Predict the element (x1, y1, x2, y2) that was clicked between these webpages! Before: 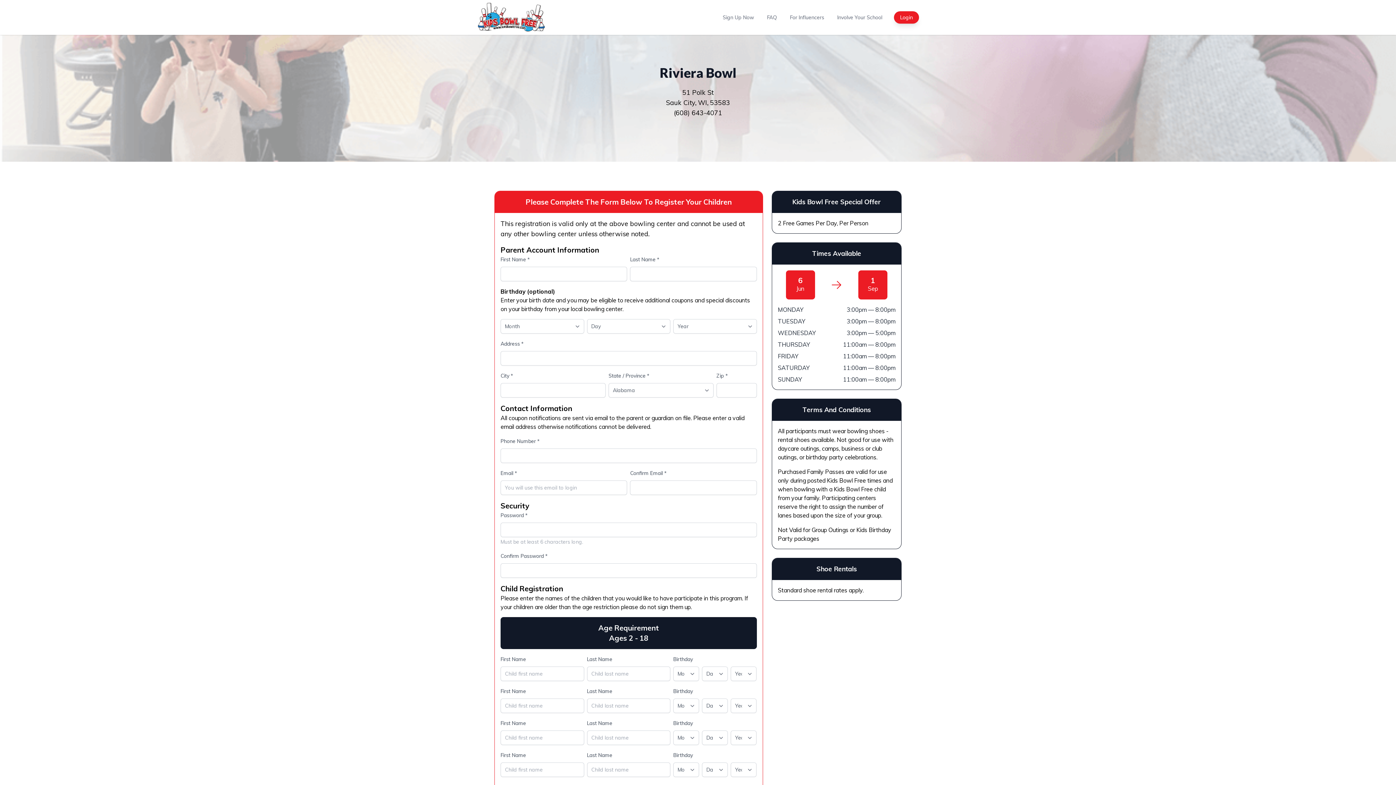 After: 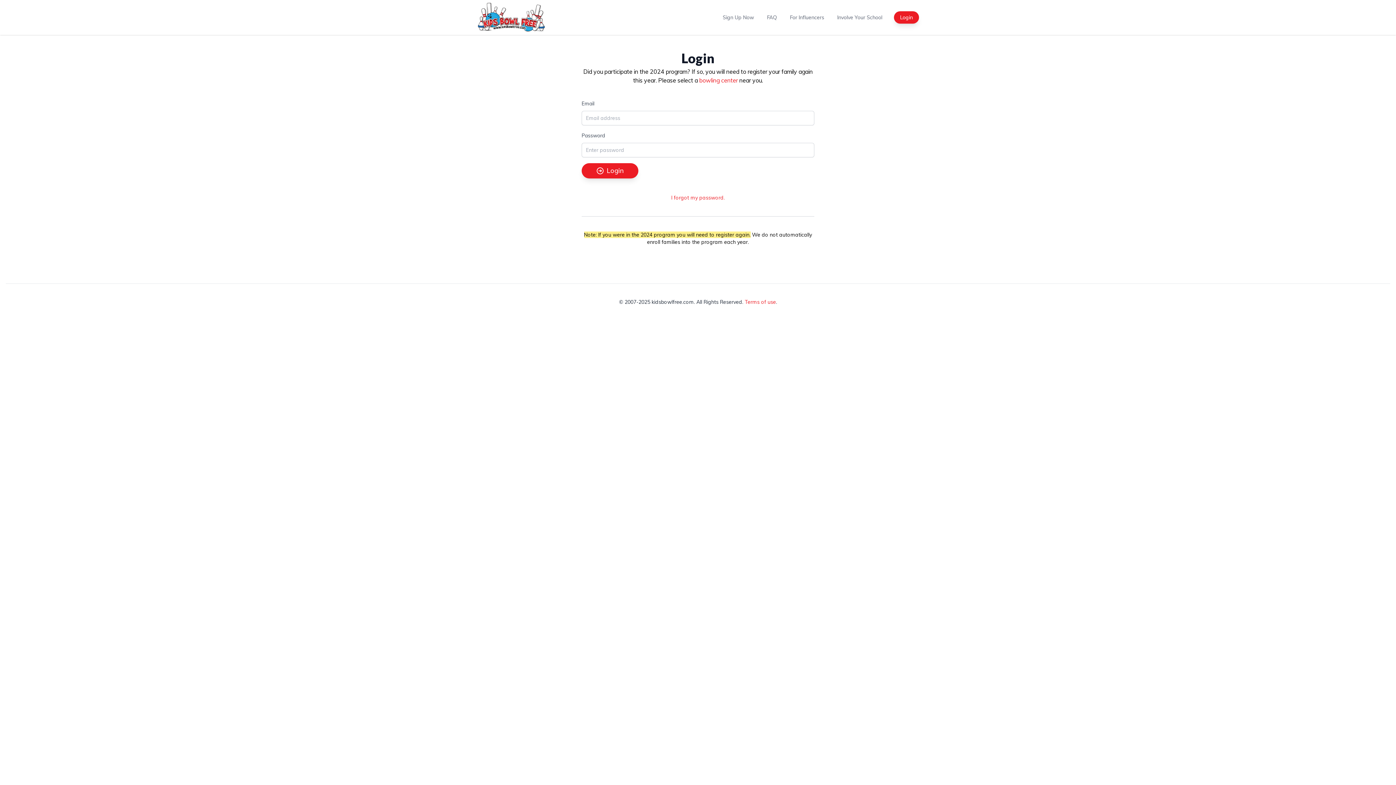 Action: bbox: (894, 11, 919, 23) label: Login